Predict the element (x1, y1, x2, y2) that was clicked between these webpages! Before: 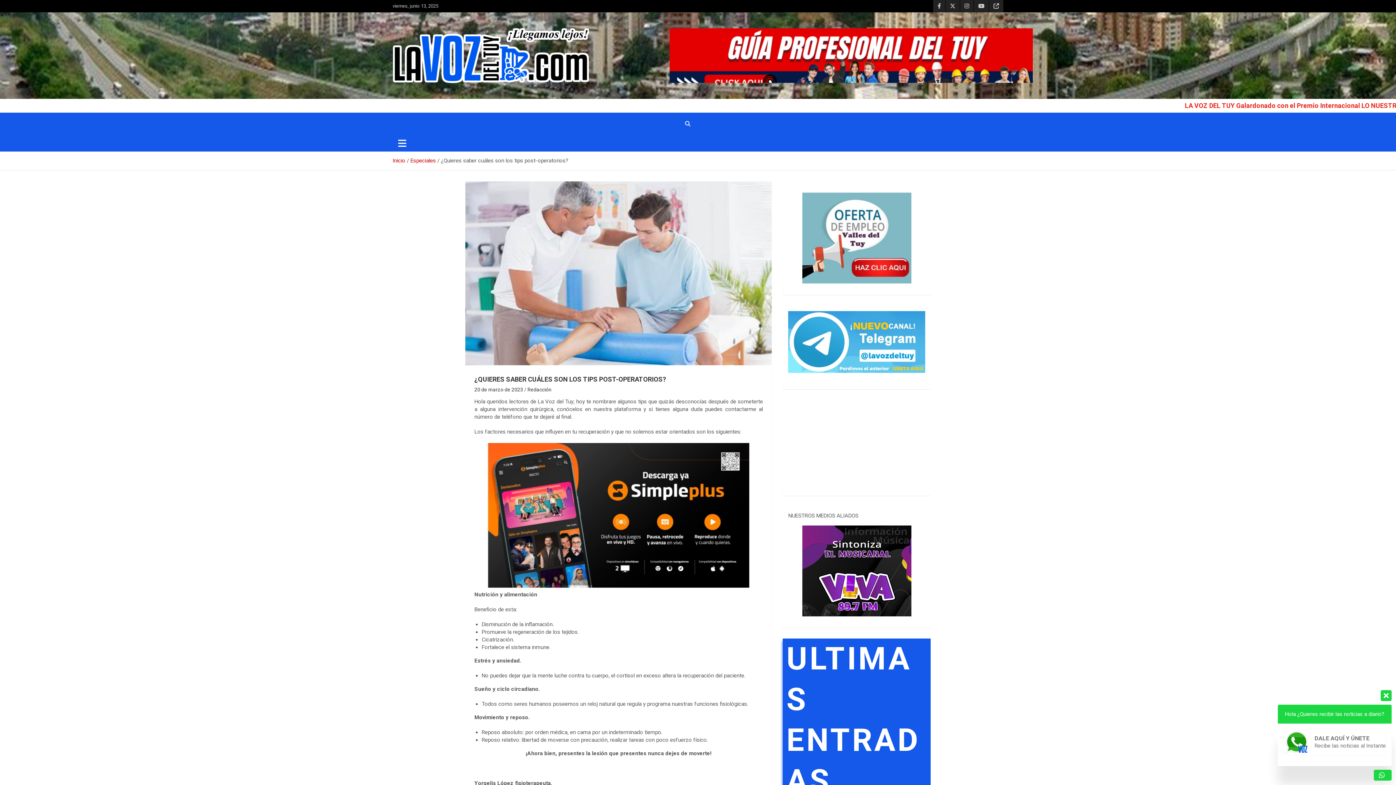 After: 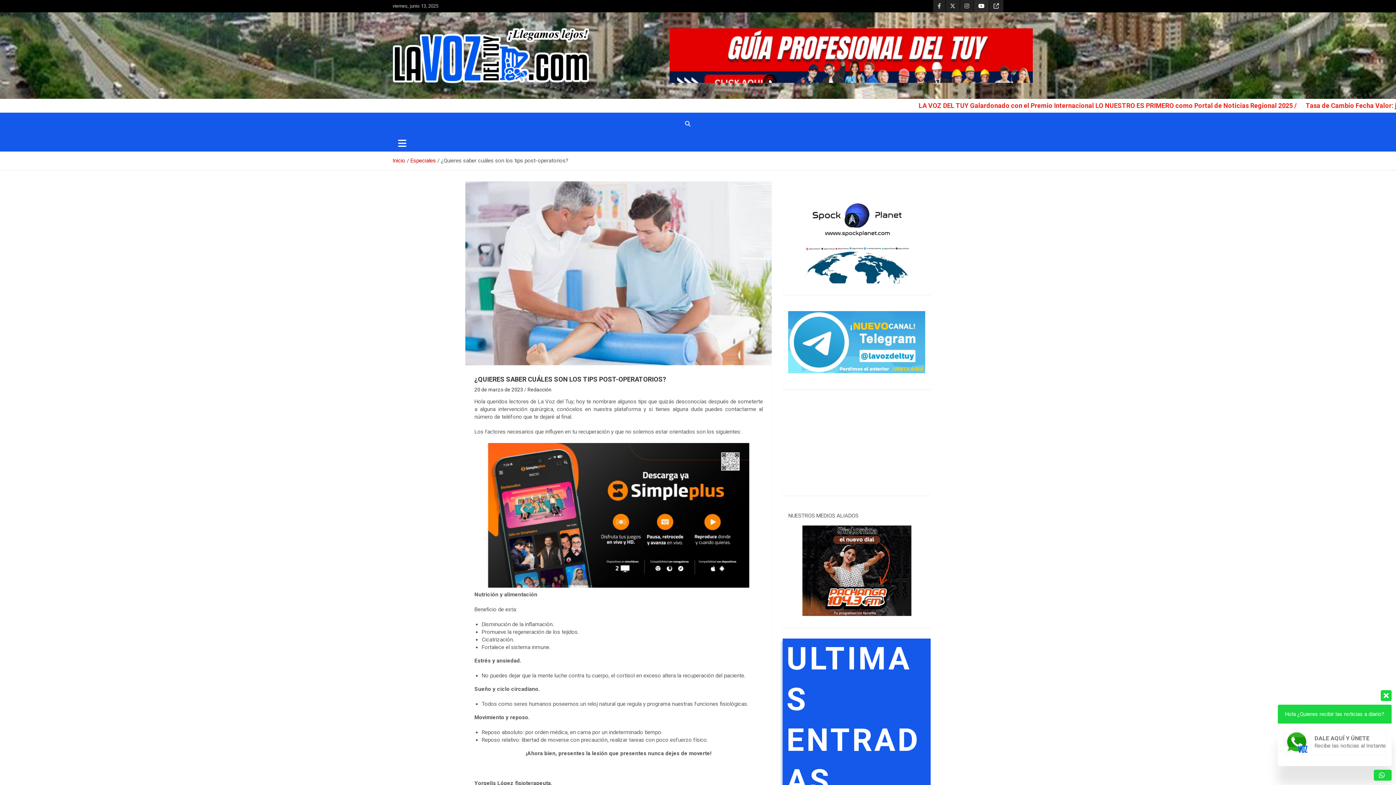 Action: bbox: (974, 0, 989, 12)